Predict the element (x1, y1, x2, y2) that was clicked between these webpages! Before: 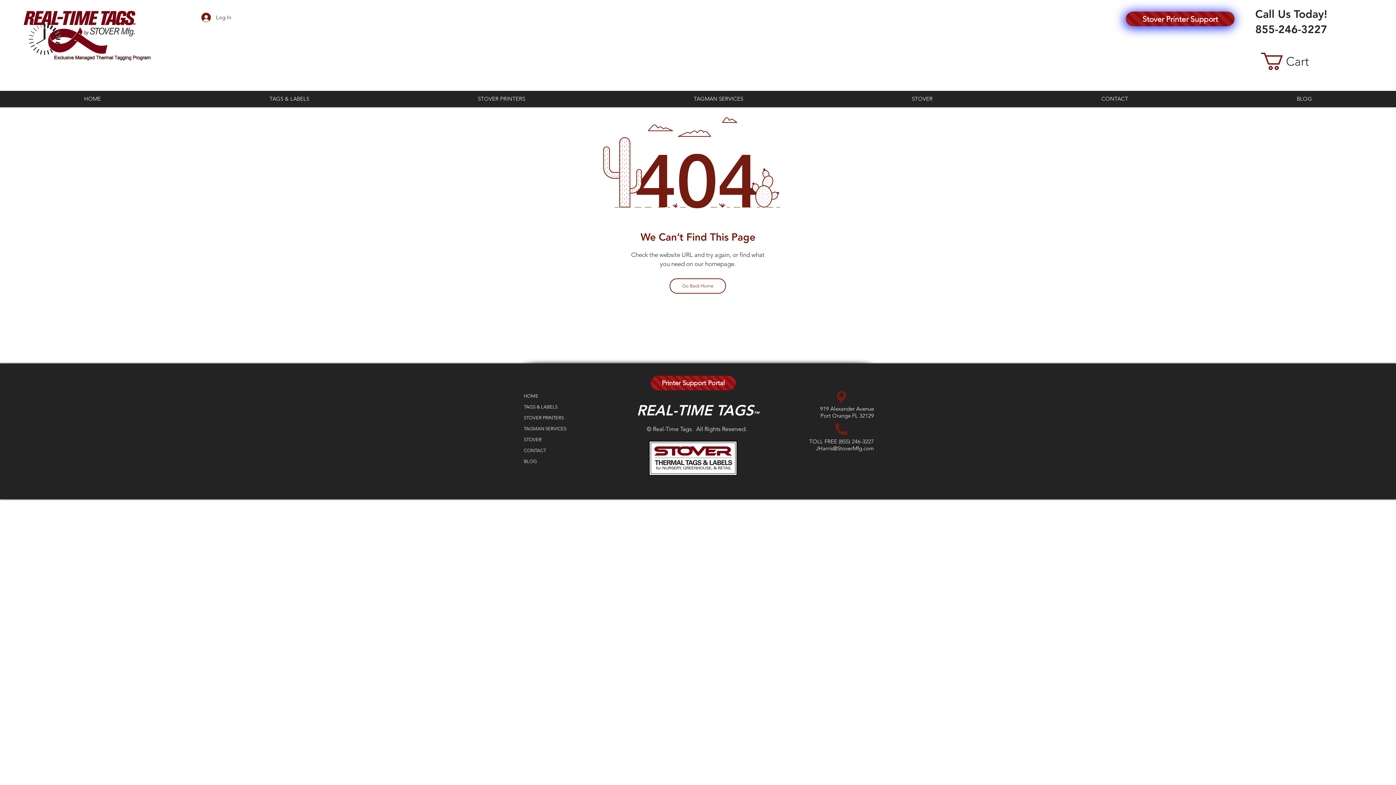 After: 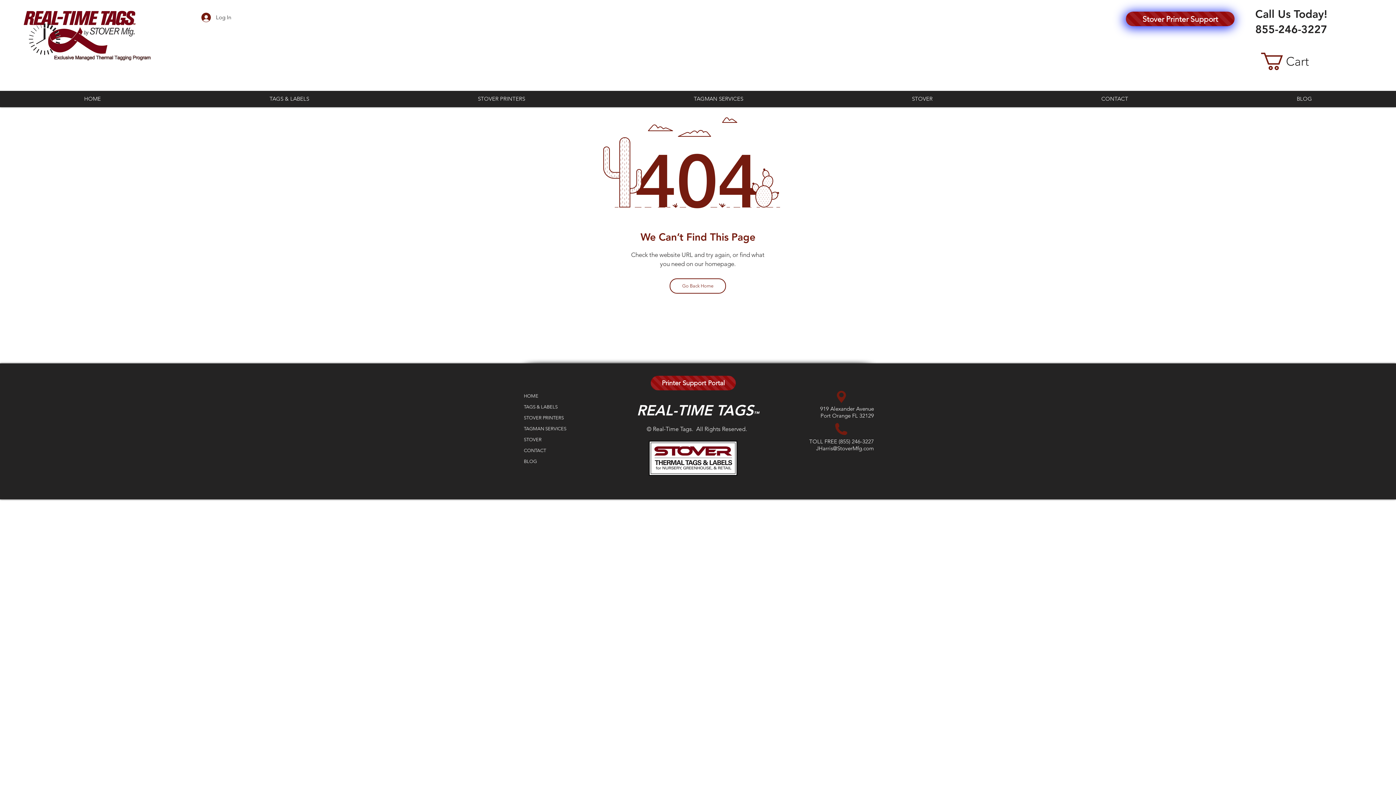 Action: label: TAGS & LABELS bbox: (185, 91, 393, 106)